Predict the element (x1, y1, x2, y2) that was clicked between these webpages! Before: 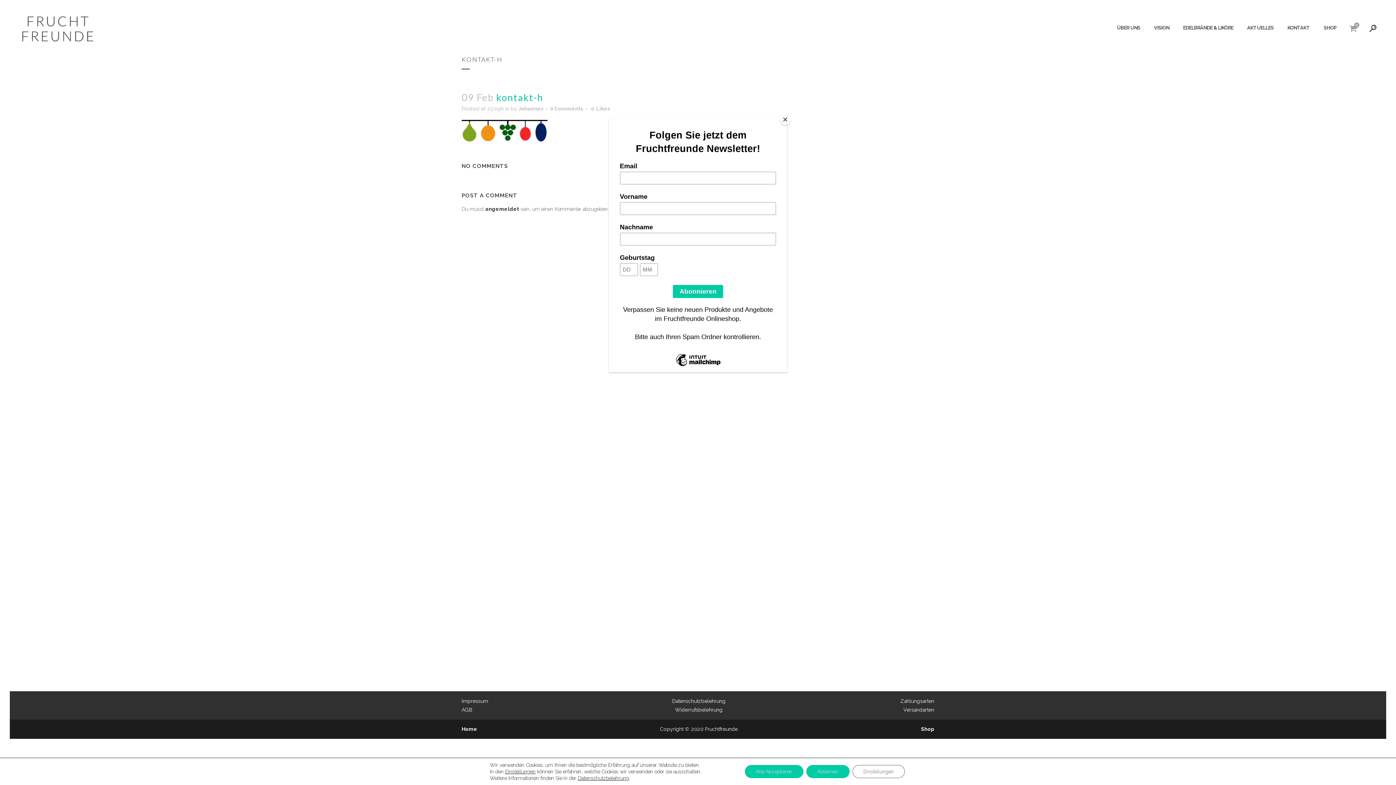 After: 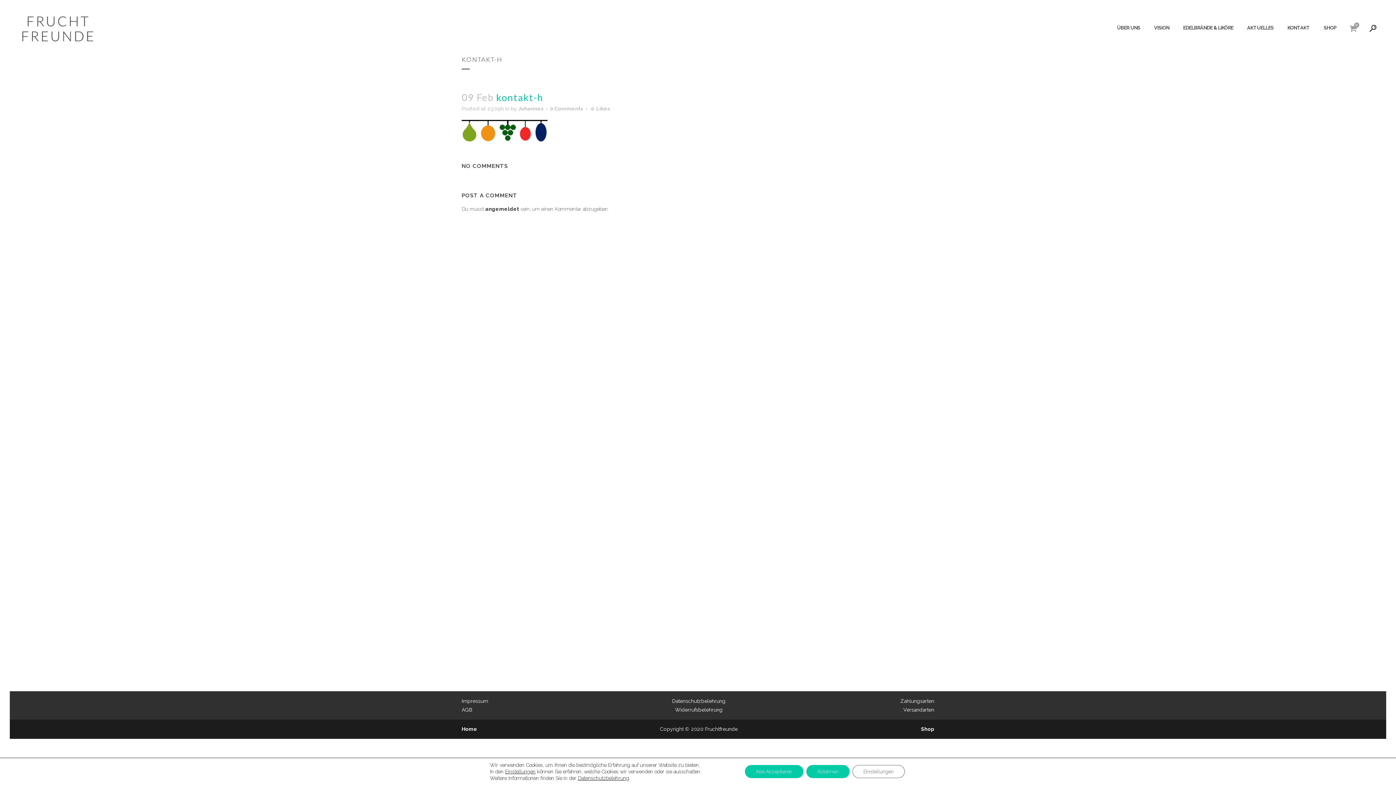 Action: label: Close bbox: (780, 114, 790, 125)